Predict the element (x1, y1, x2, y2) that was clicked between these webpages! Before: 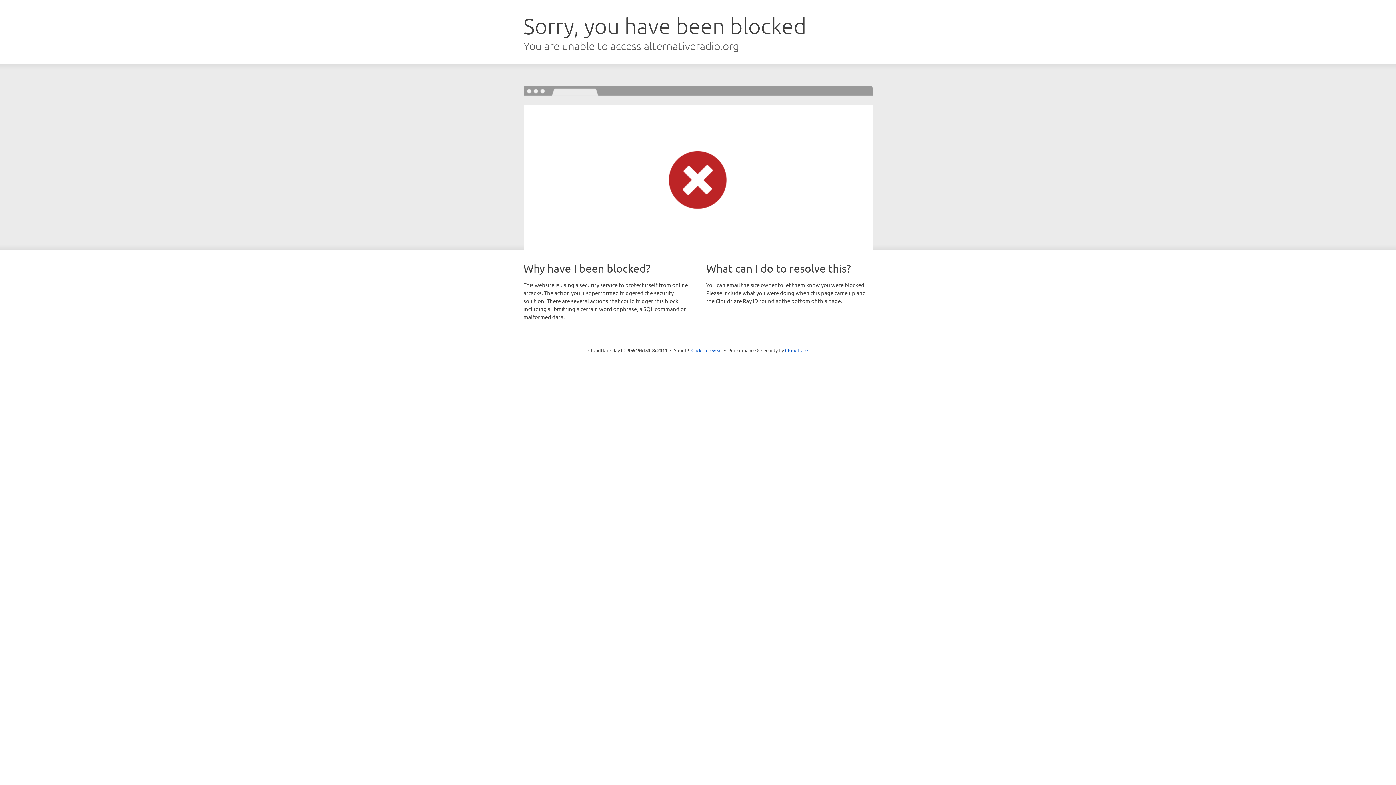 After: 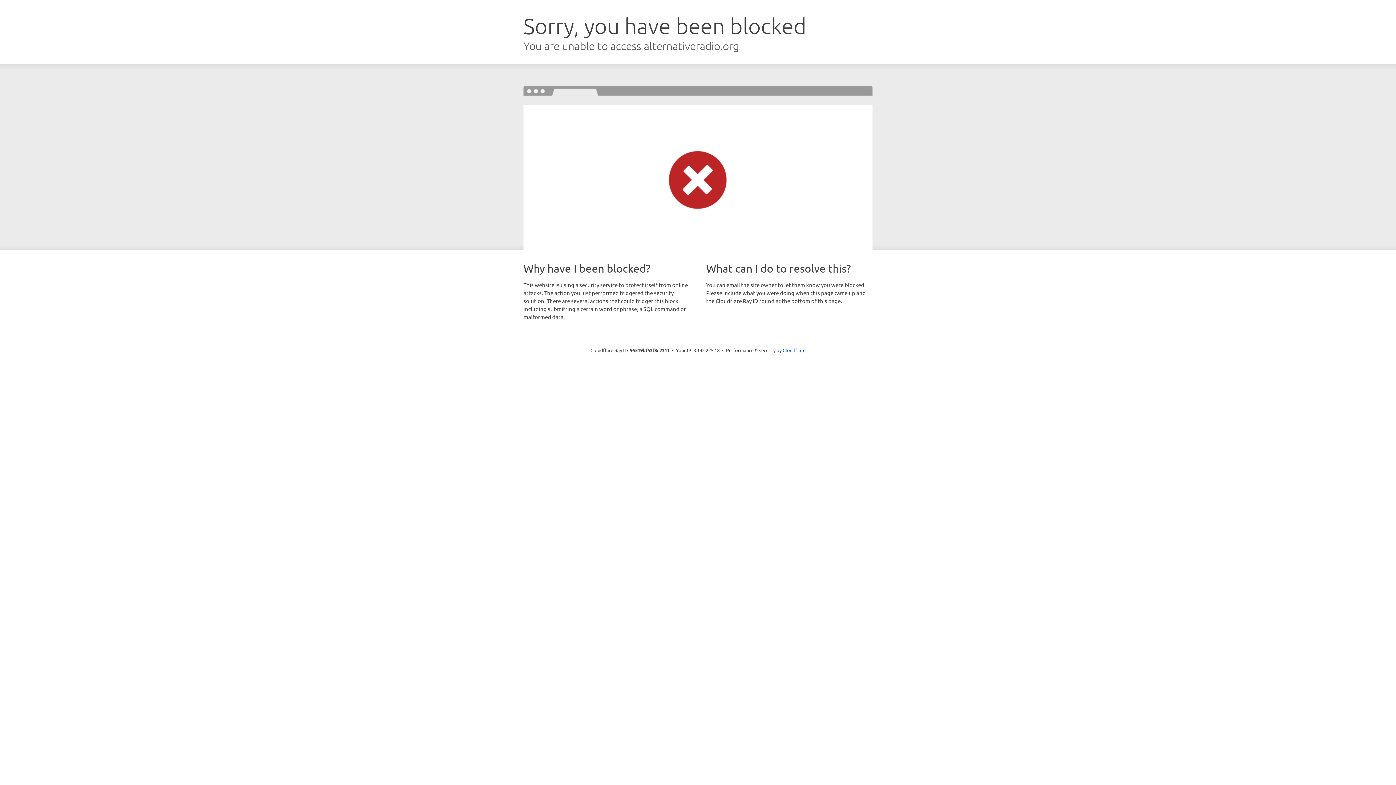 Action: label: Click to reveal bbox: (691, 346, 722, 353)